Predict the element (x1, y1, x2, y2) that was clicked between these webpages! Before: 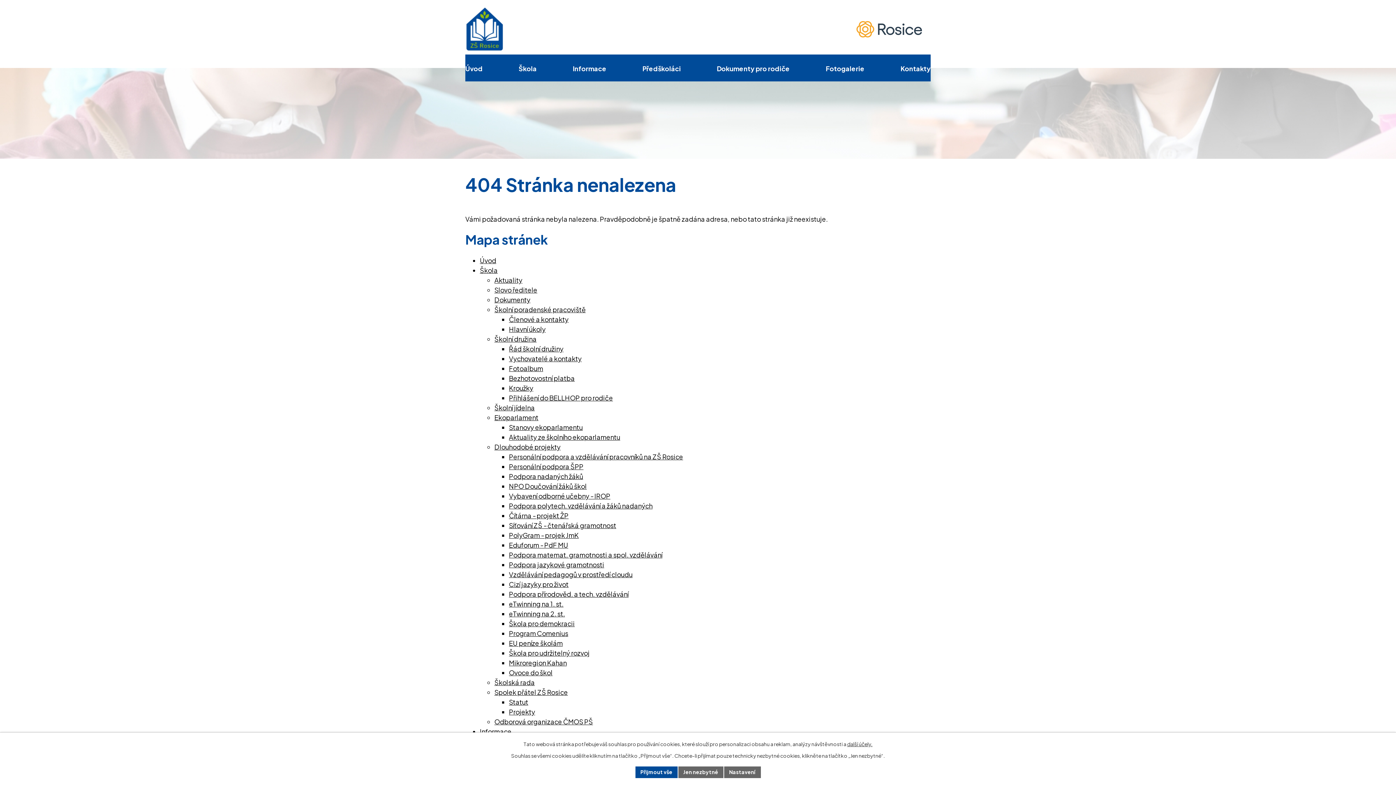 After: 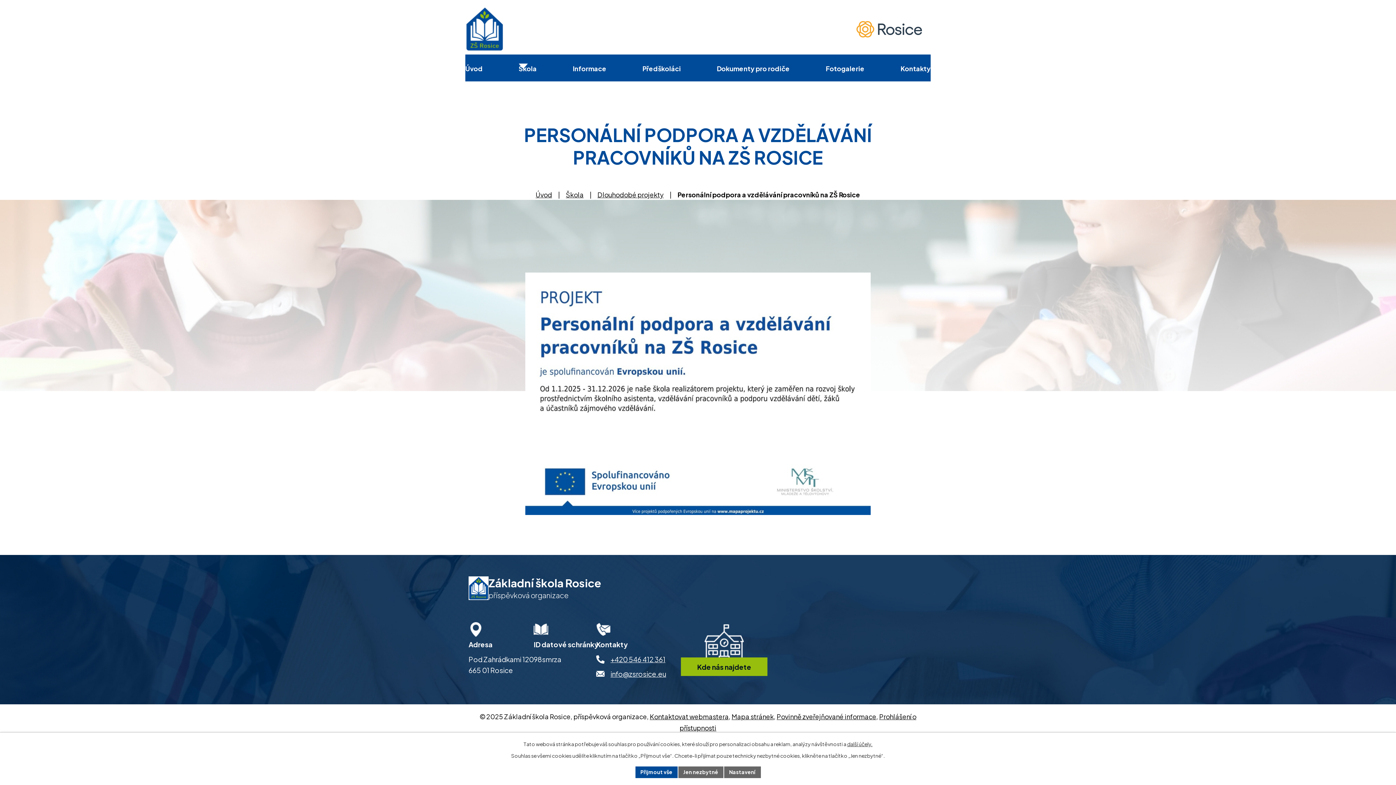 Action: bbox: (509, 452, 683, 461) label: Personální podpora a vzdělávání pracovníků na ZŠ Rosice